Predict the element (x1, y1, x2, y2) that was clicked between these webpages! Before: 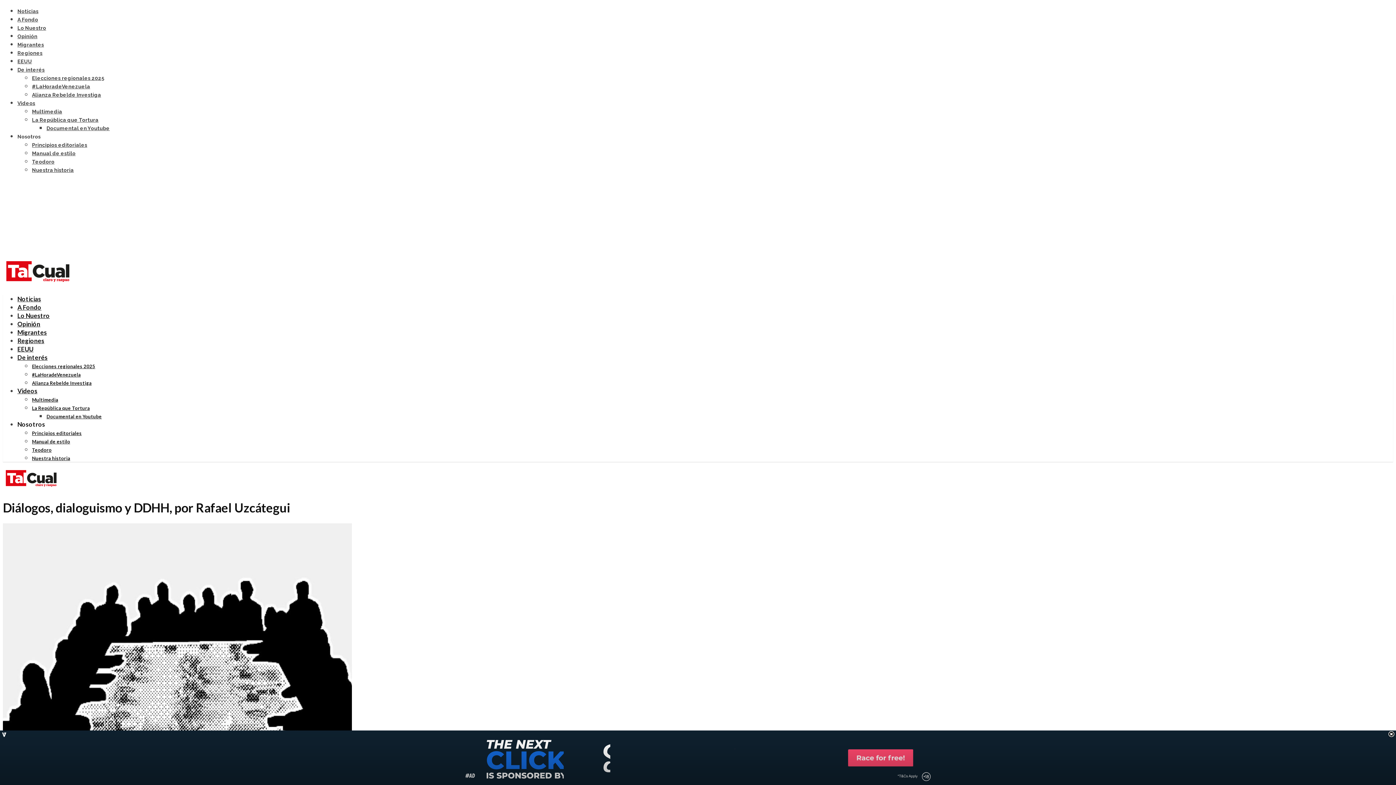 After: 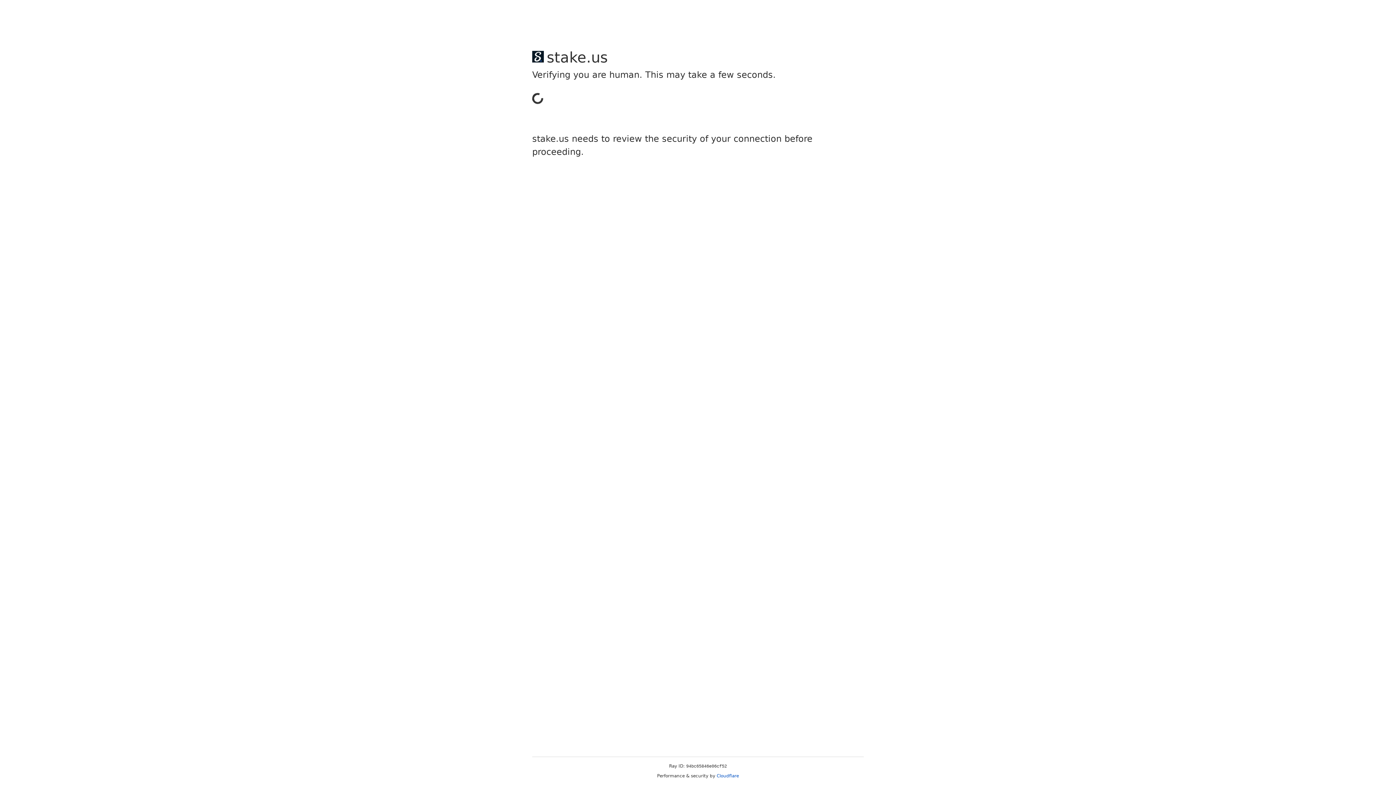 Action: label: Noticias bbox: (17, 8, 38, 14)